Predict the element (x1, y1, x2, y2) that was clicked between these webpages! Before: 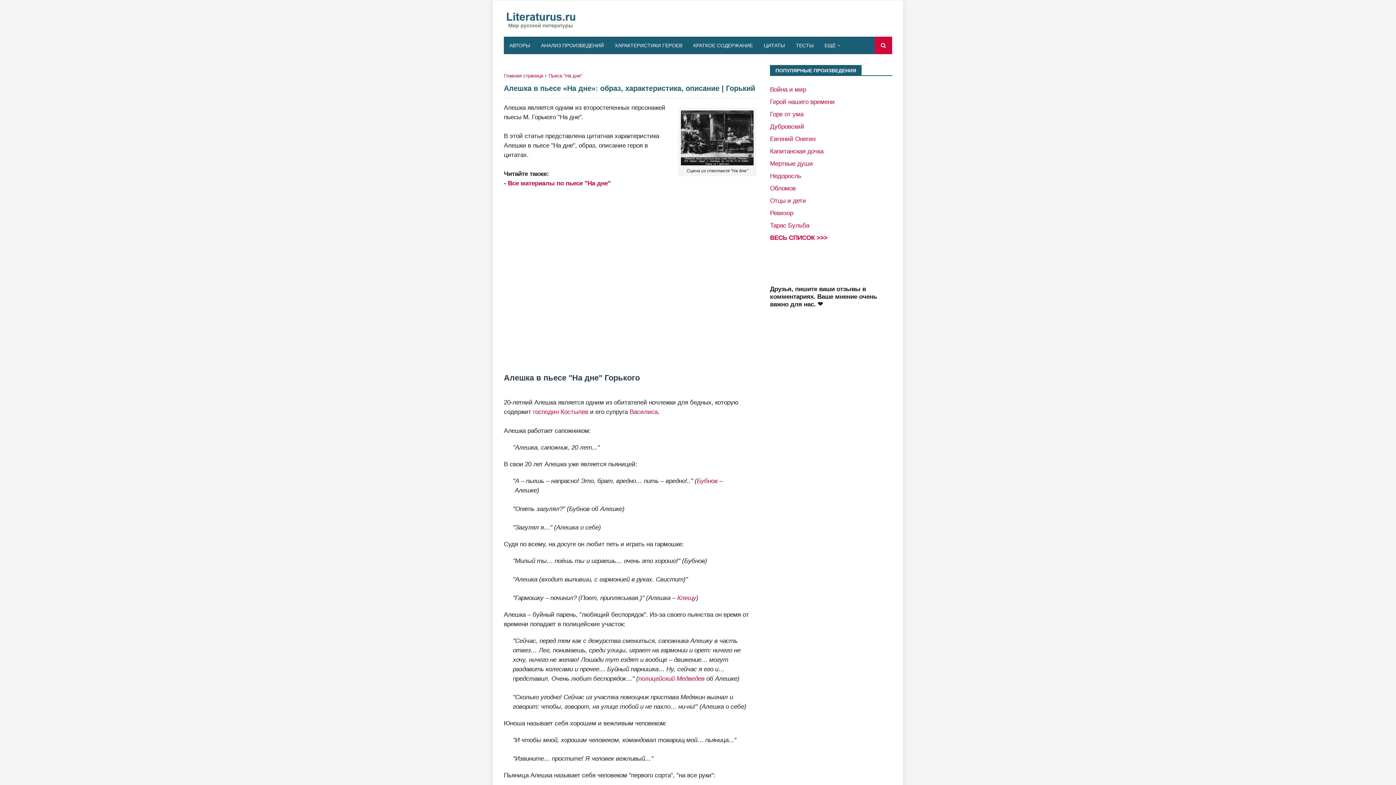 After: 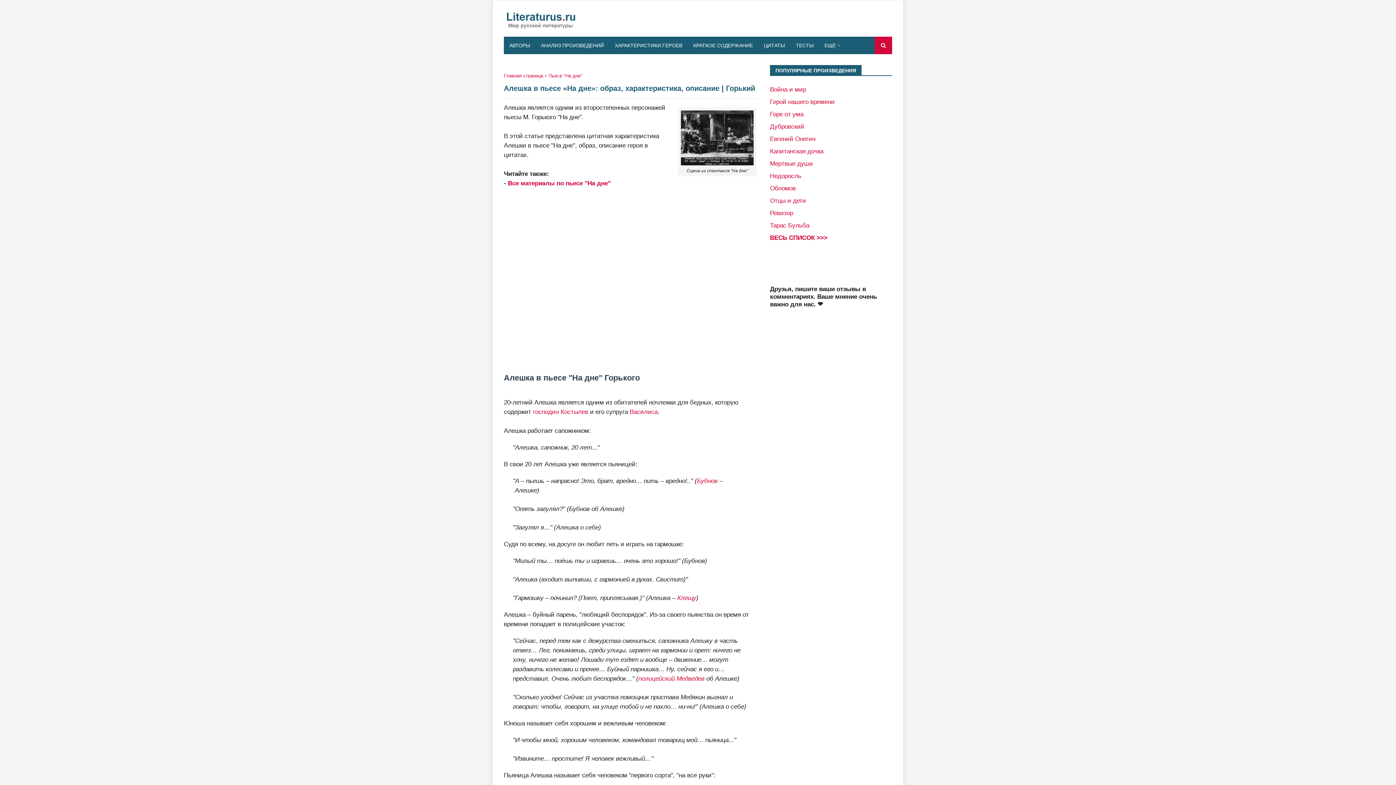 Action: label: господин Костылев bbox: (533, 408, 588, 415)